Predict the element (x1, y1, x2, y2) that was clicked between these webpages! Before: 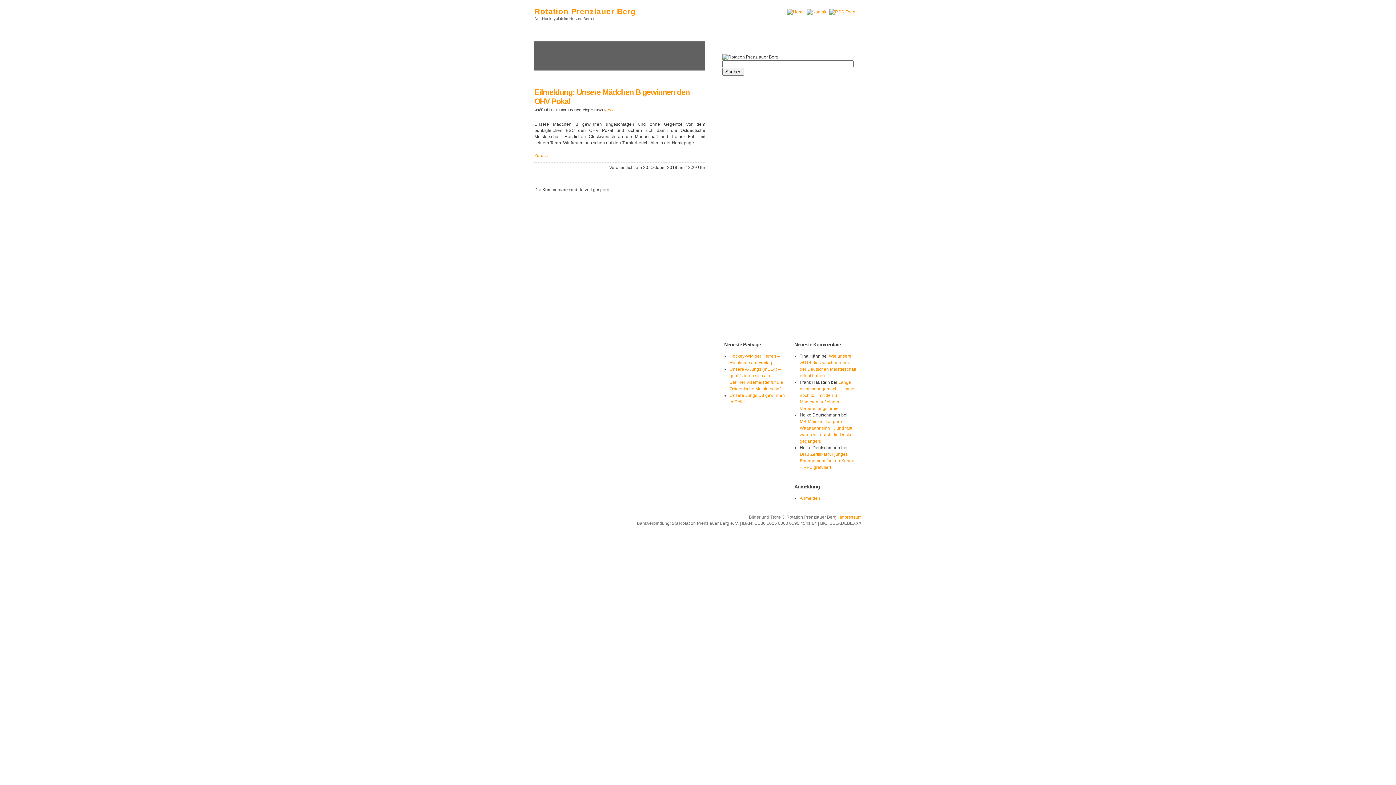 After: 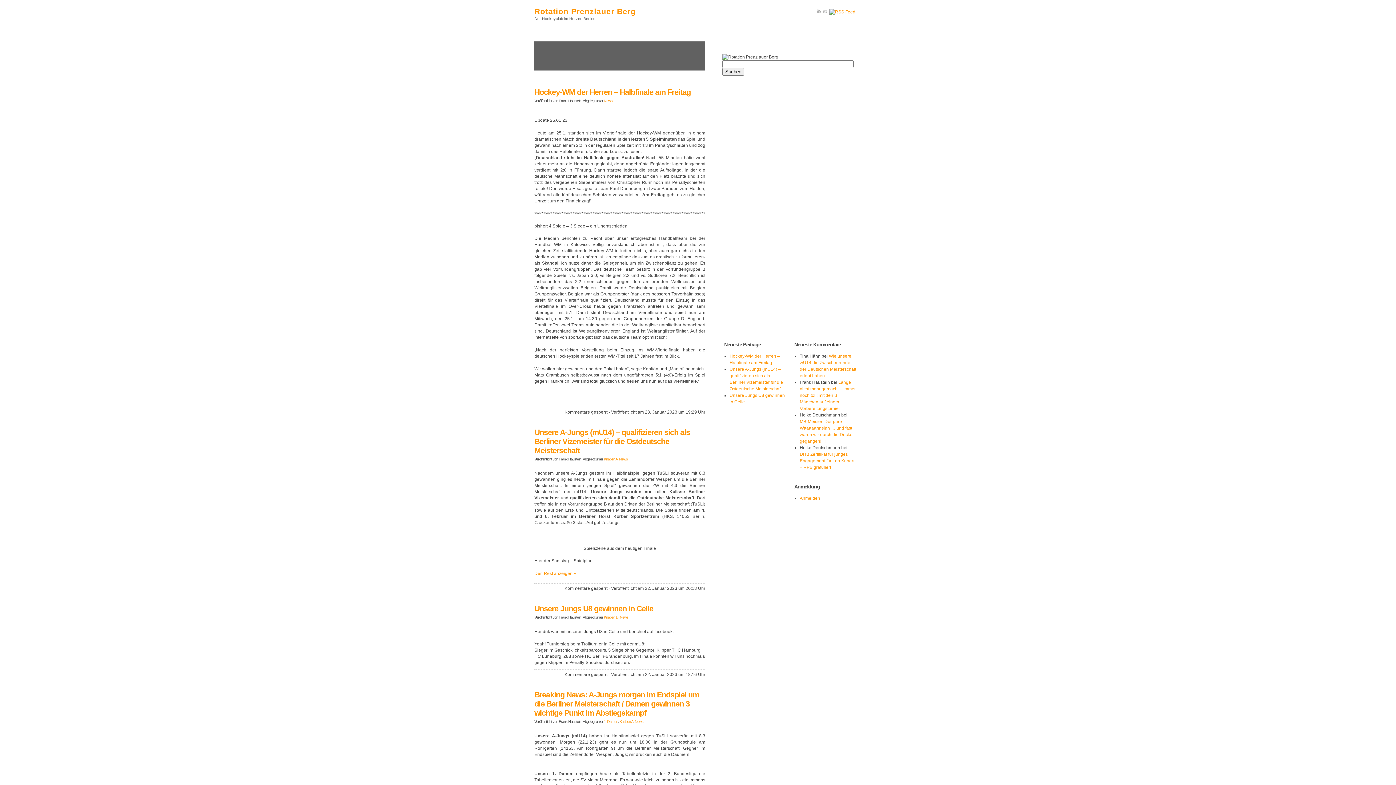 Action: bbox: (534, 7, 636, 16) label: Rotation Prenzlauer Berg